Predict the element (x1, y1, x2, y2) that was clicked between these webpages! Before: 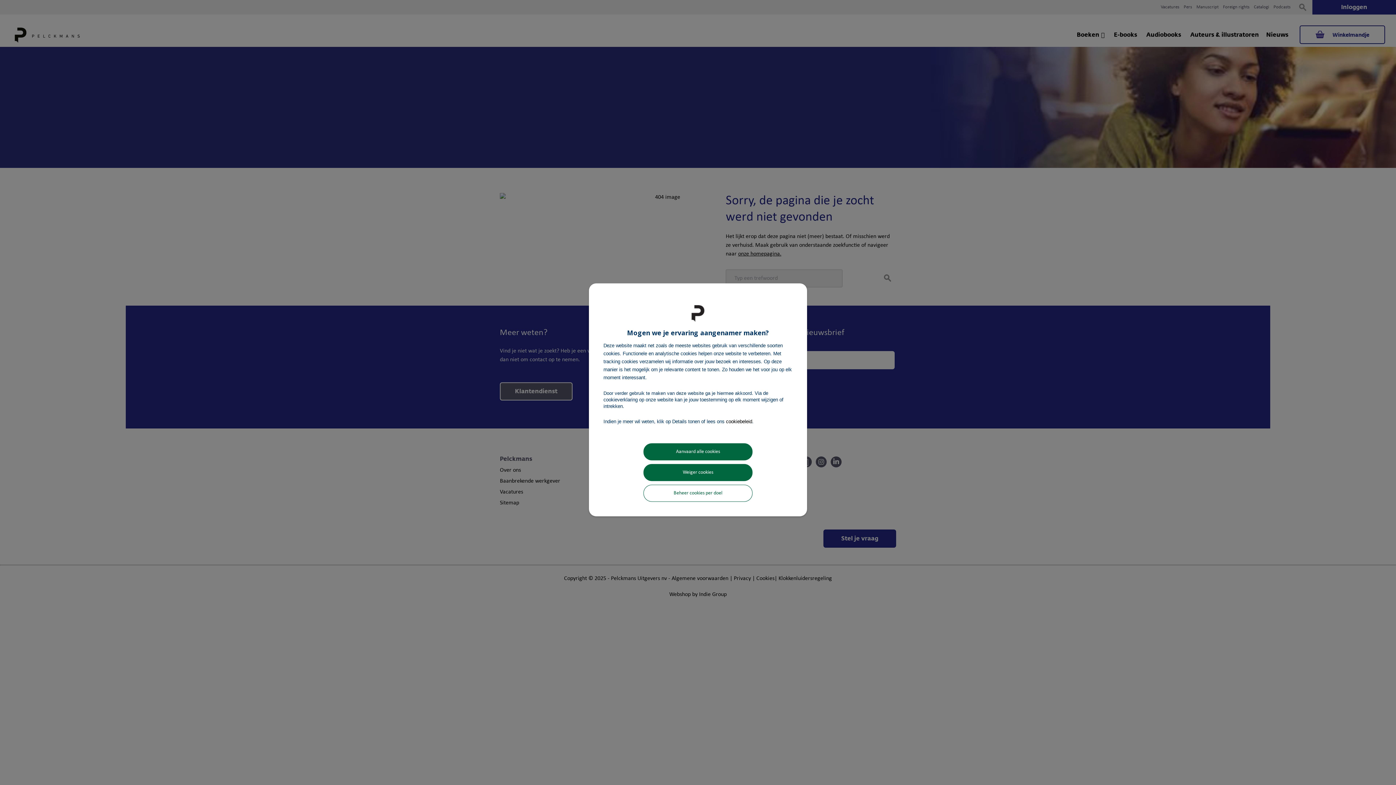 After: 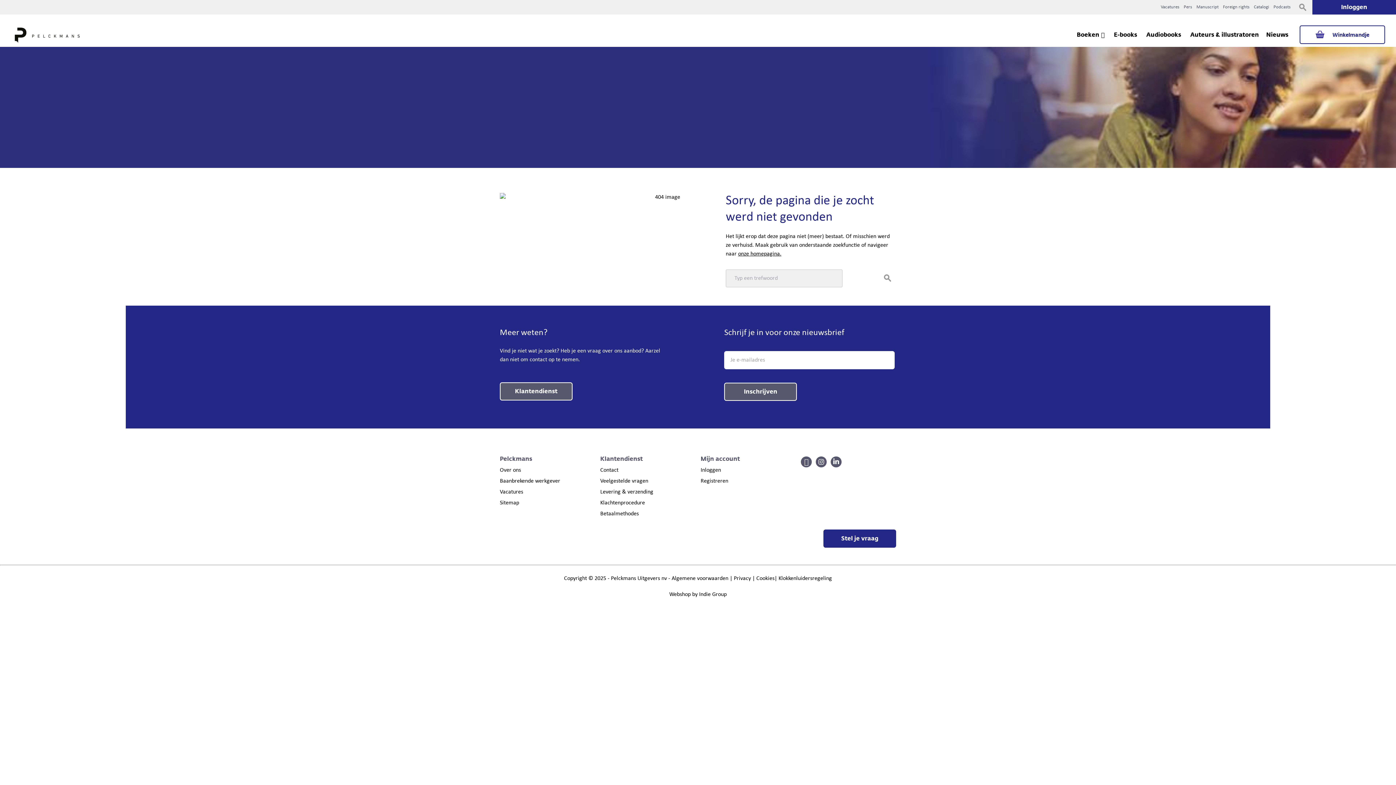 Action: label: Weiger cookies bbox: (643, 464, 752, 481)